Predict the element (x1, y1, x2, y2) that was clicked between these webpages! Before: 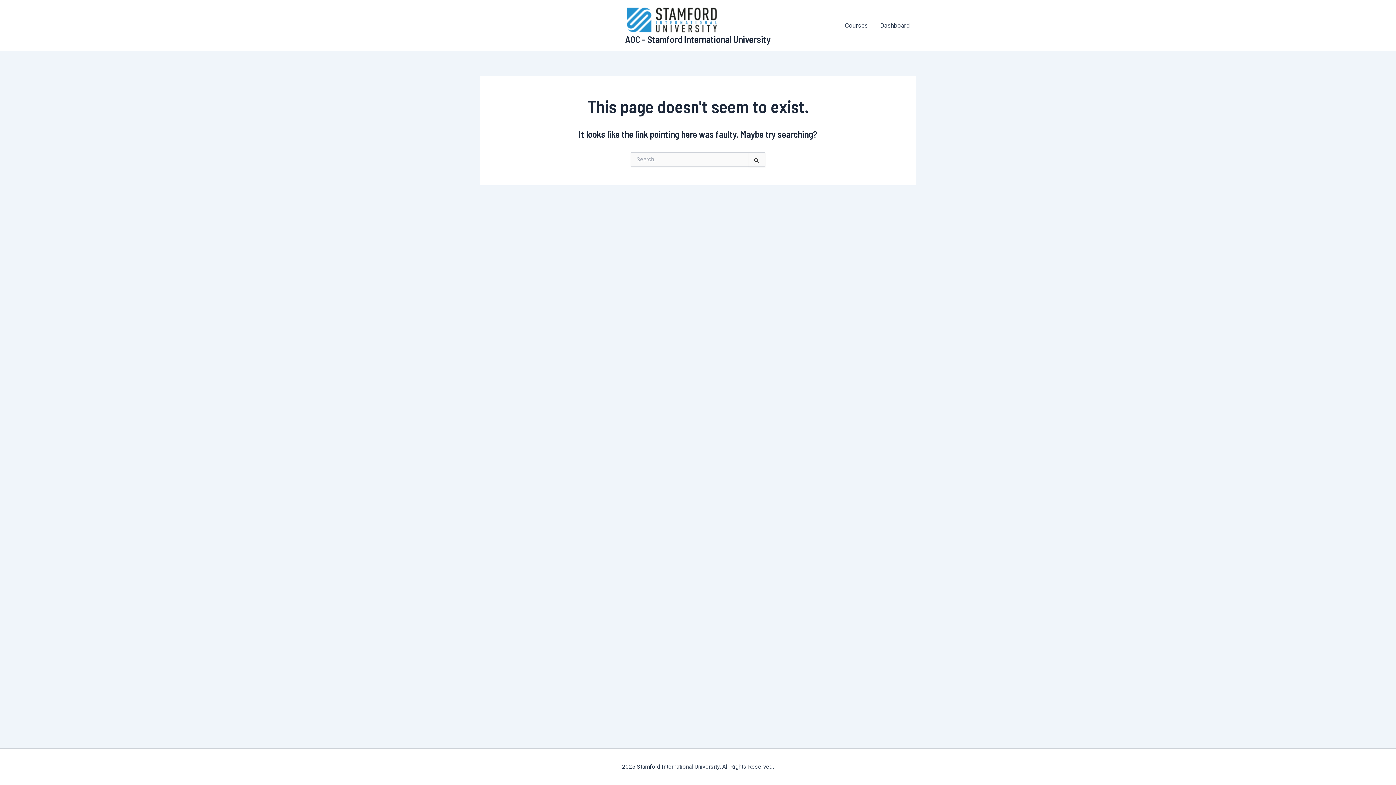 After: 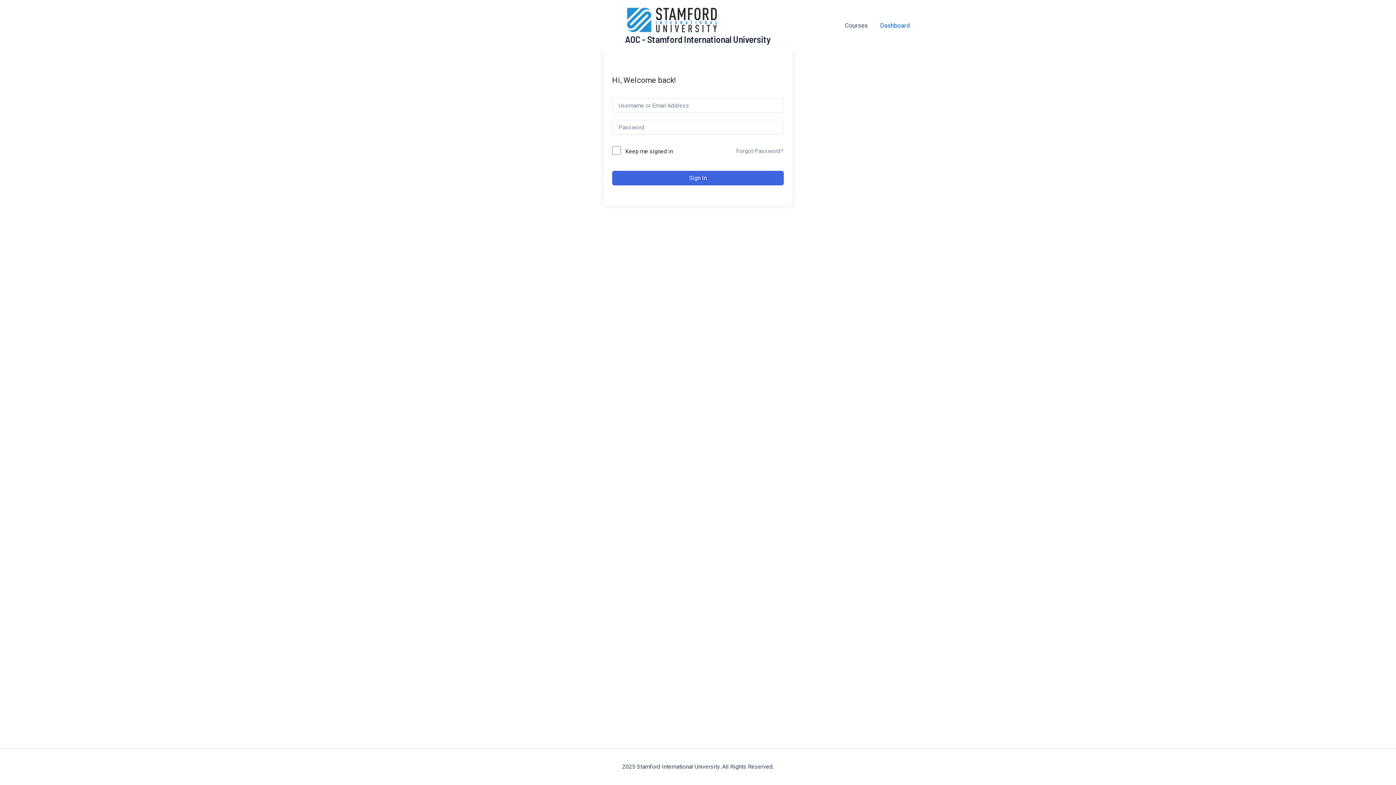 Action: bbox: (874, 16, 916, 34) label: Dashboard